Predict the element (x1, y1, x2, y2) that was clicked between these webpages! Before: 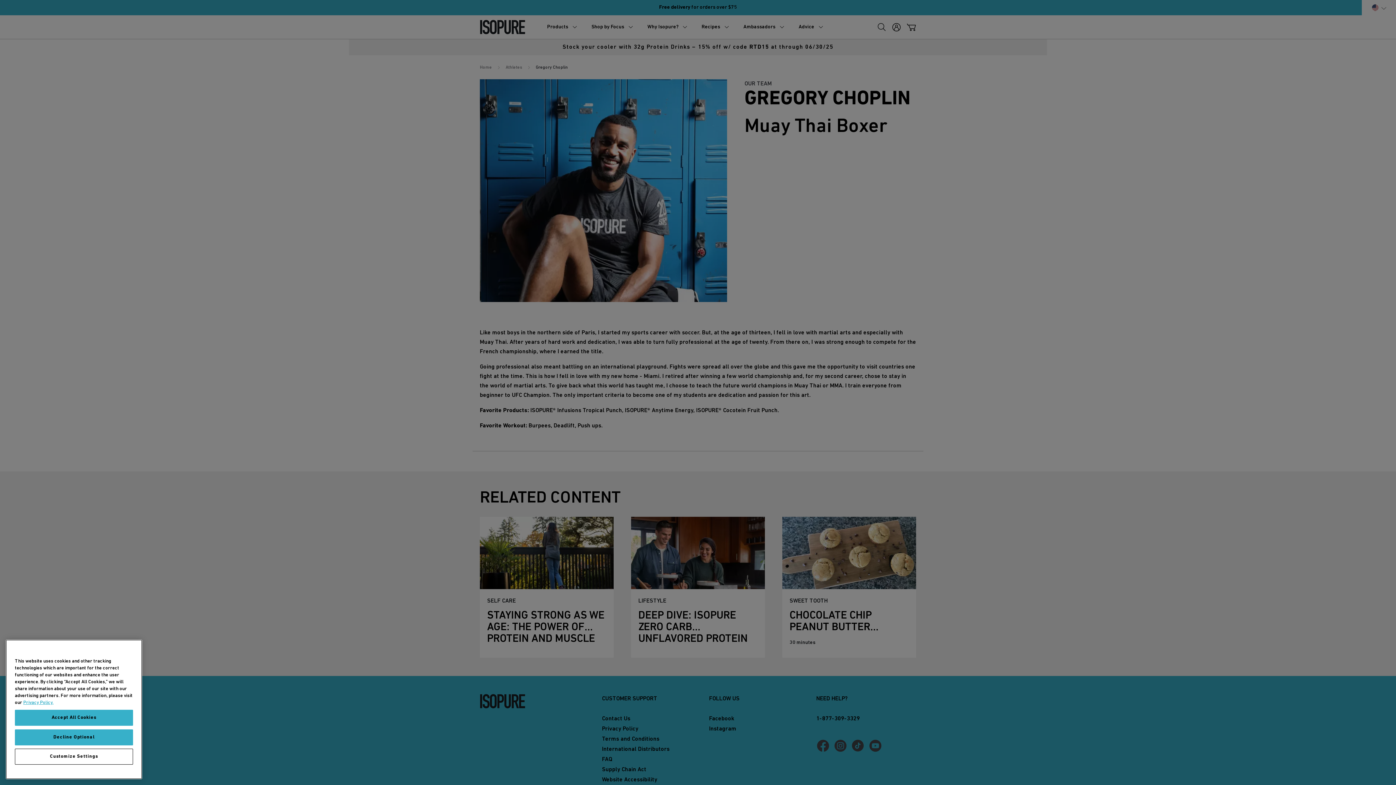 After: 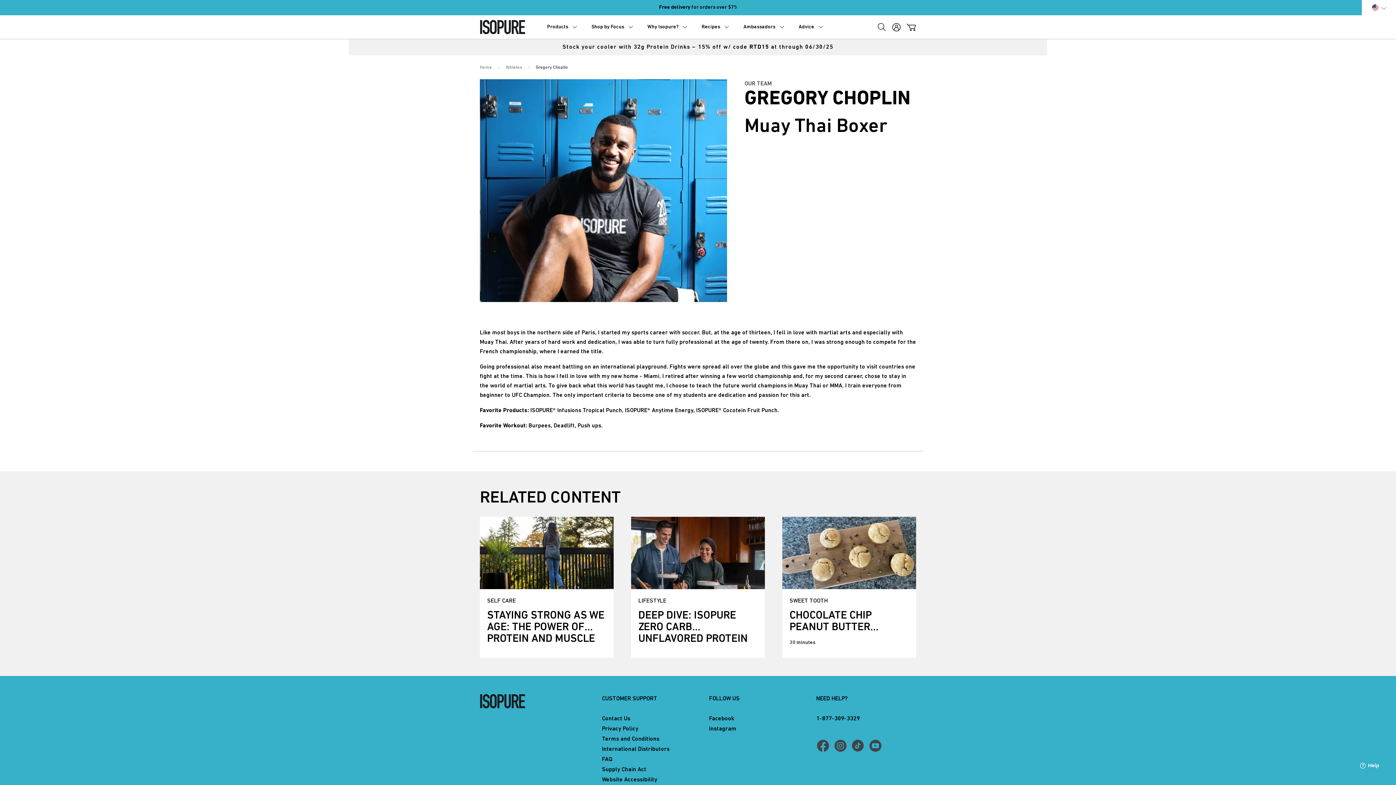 Action: bbox: (14, 710, 133, 726) label: Accept All Cookies